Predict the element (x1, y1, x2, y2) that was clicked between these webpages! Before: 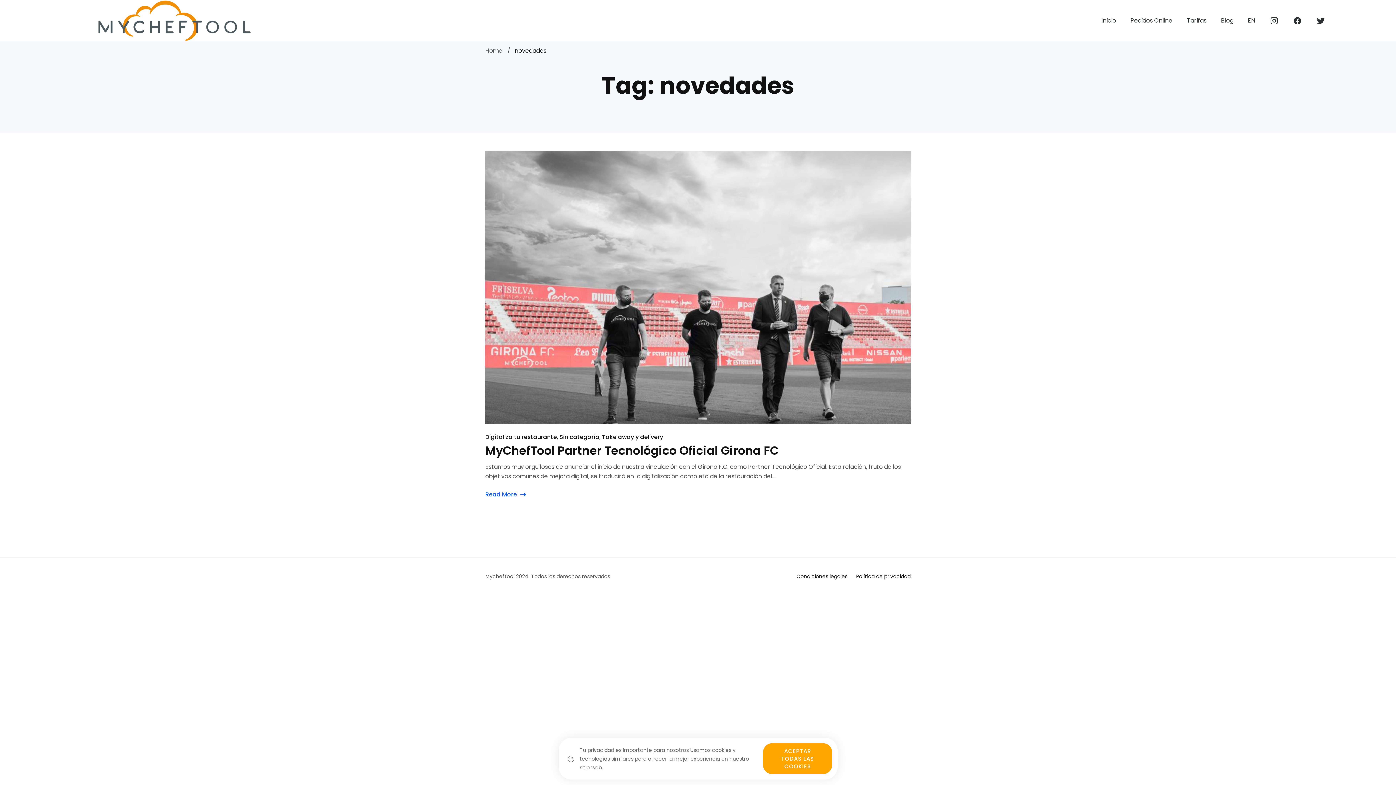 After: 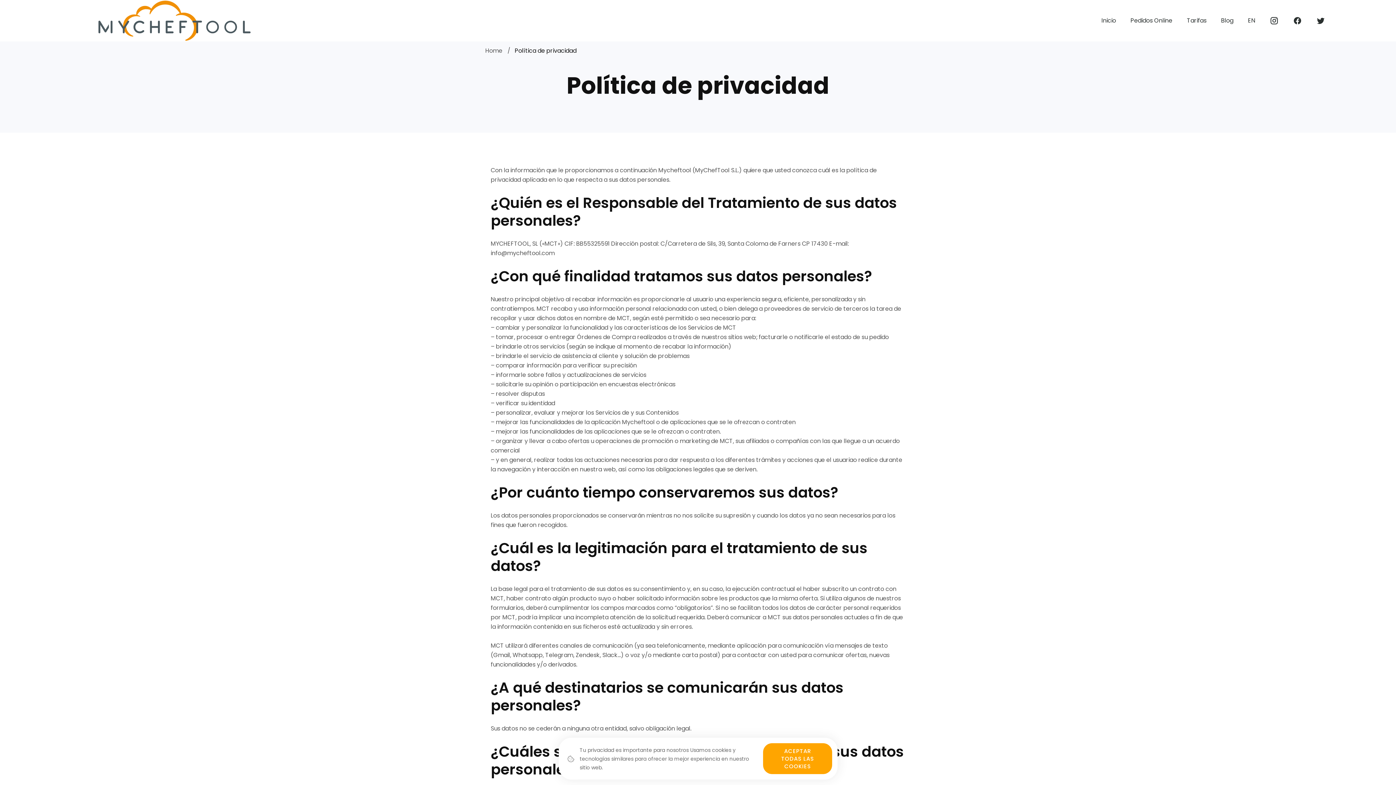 Action: bbox: (856, 572, 910, 580) label: Política de privacidad